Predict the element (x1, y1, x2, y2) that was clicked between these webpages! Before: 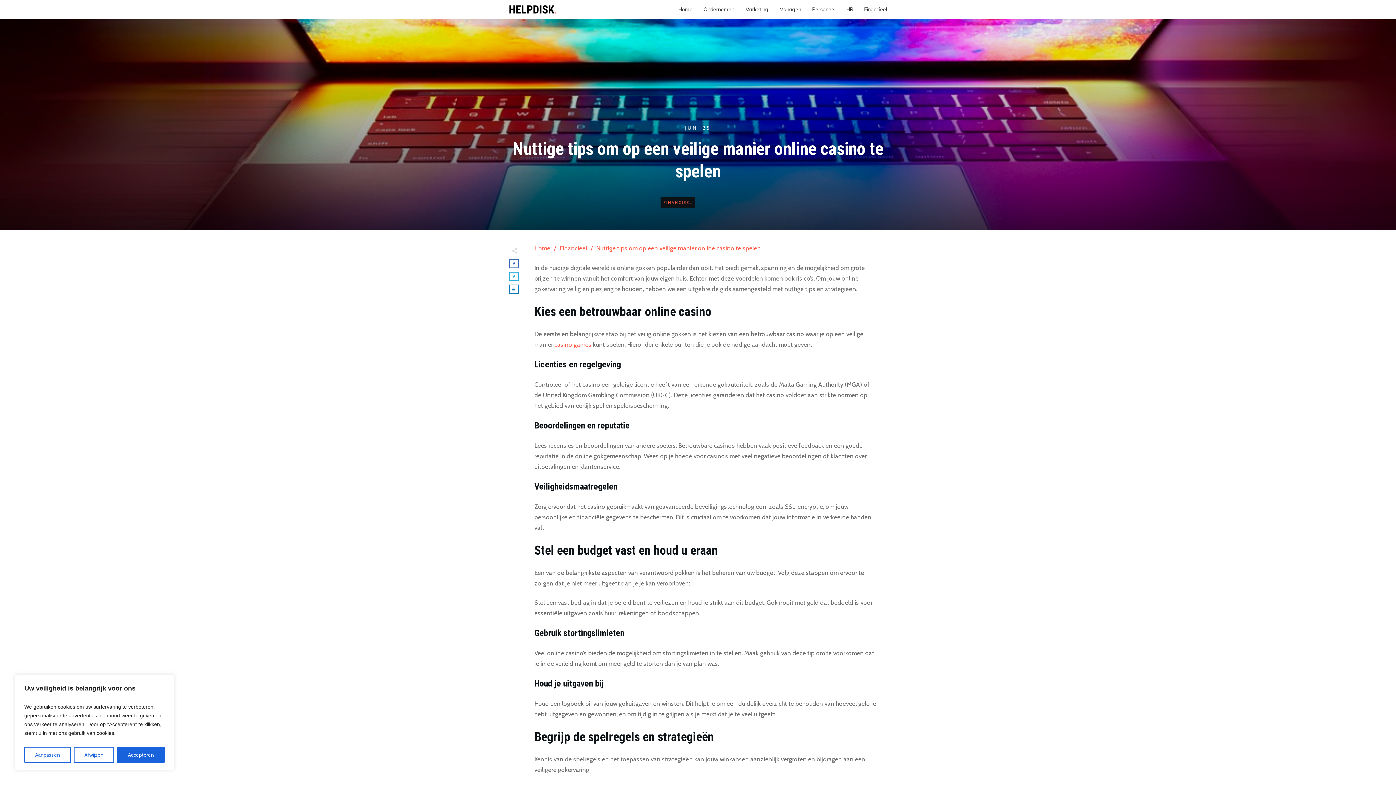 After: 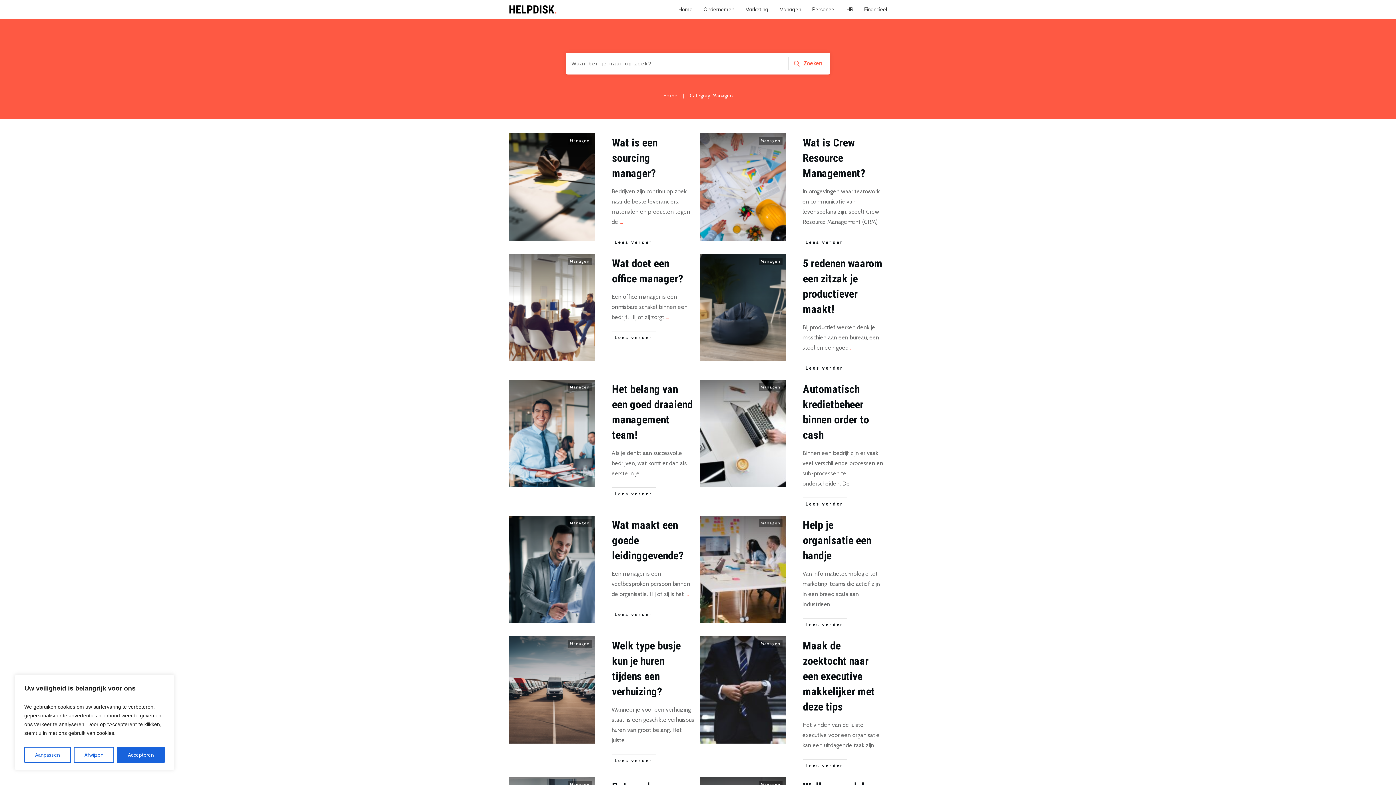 Action: bbox: (779, 4, 801, 14) label: Managen